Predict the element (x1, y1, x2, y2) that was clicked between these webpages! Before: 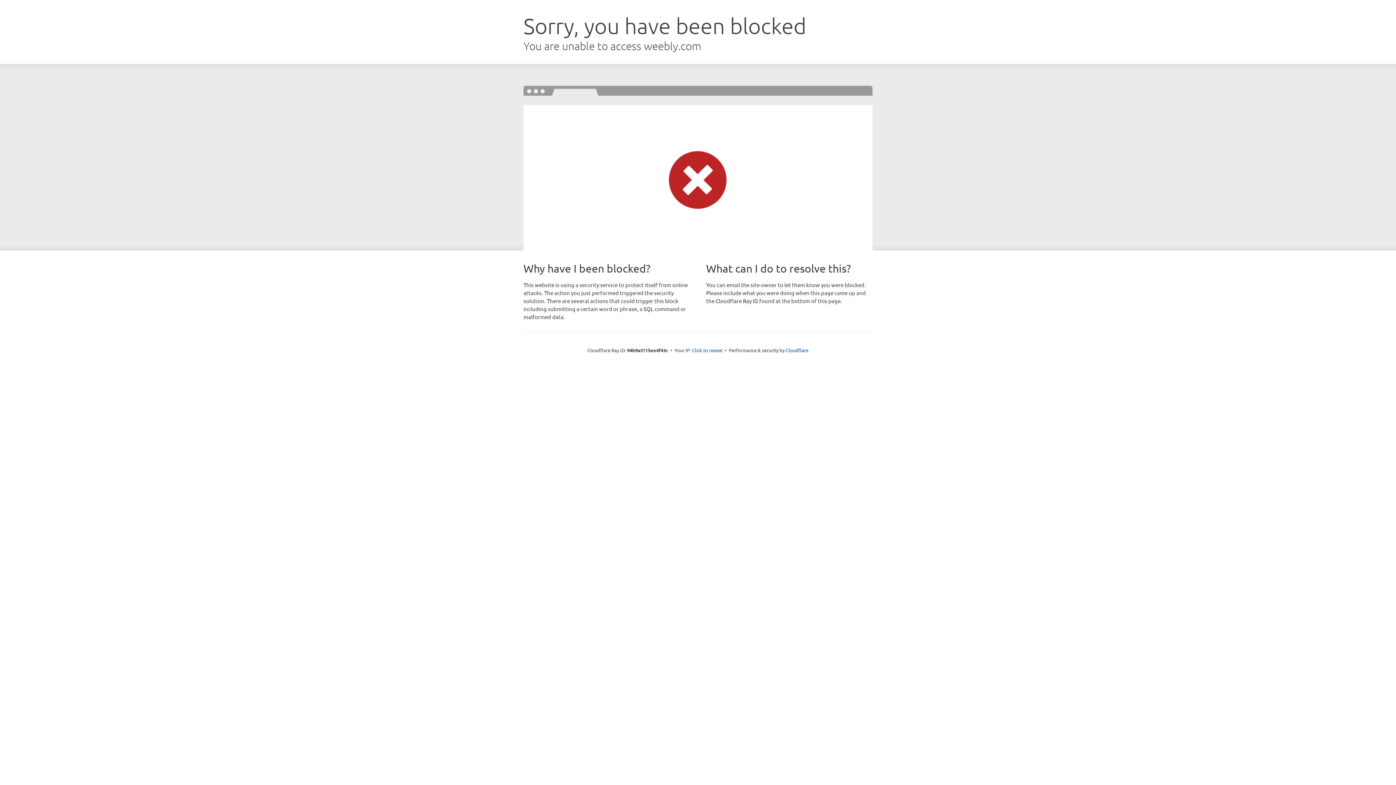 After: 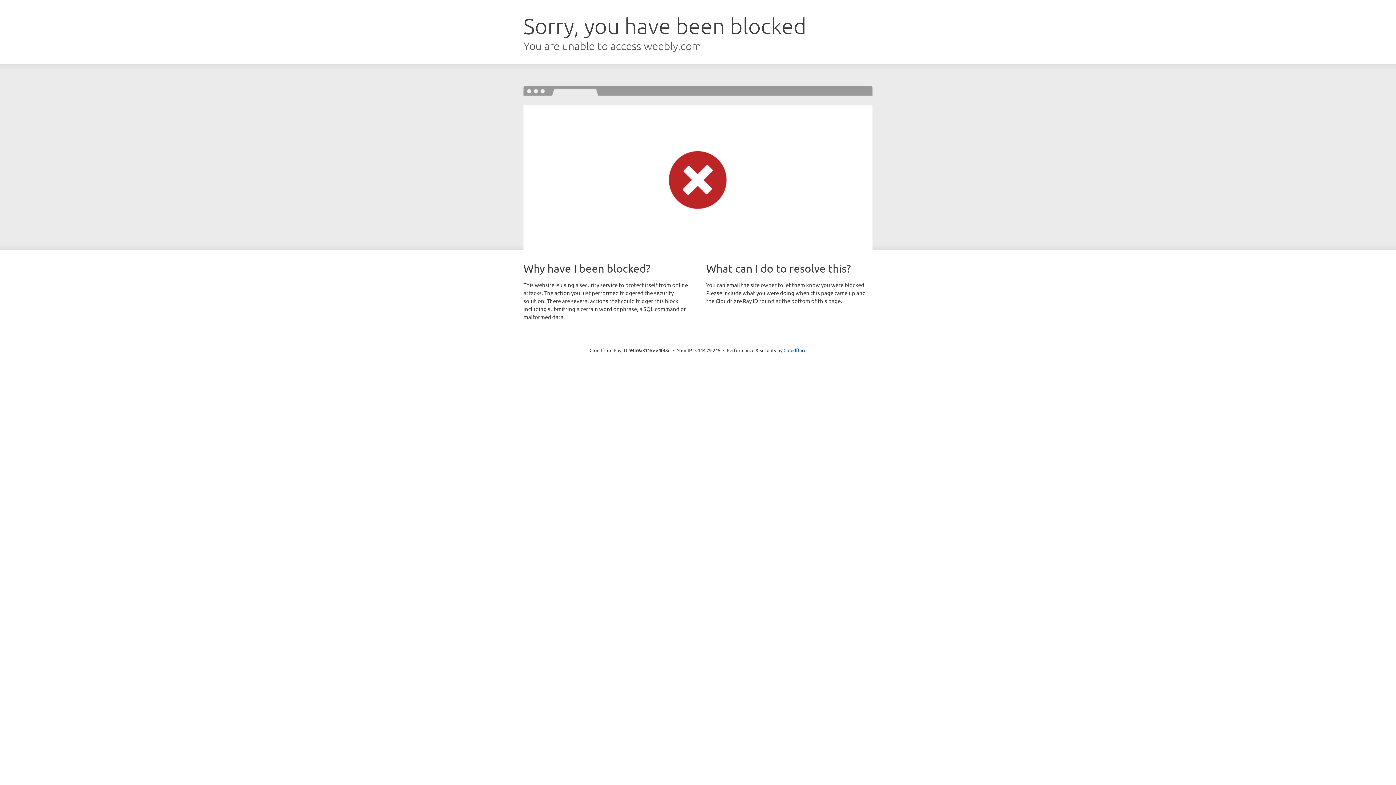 Action: label: Click to reveal bbox: (692, 346, 722, 353)